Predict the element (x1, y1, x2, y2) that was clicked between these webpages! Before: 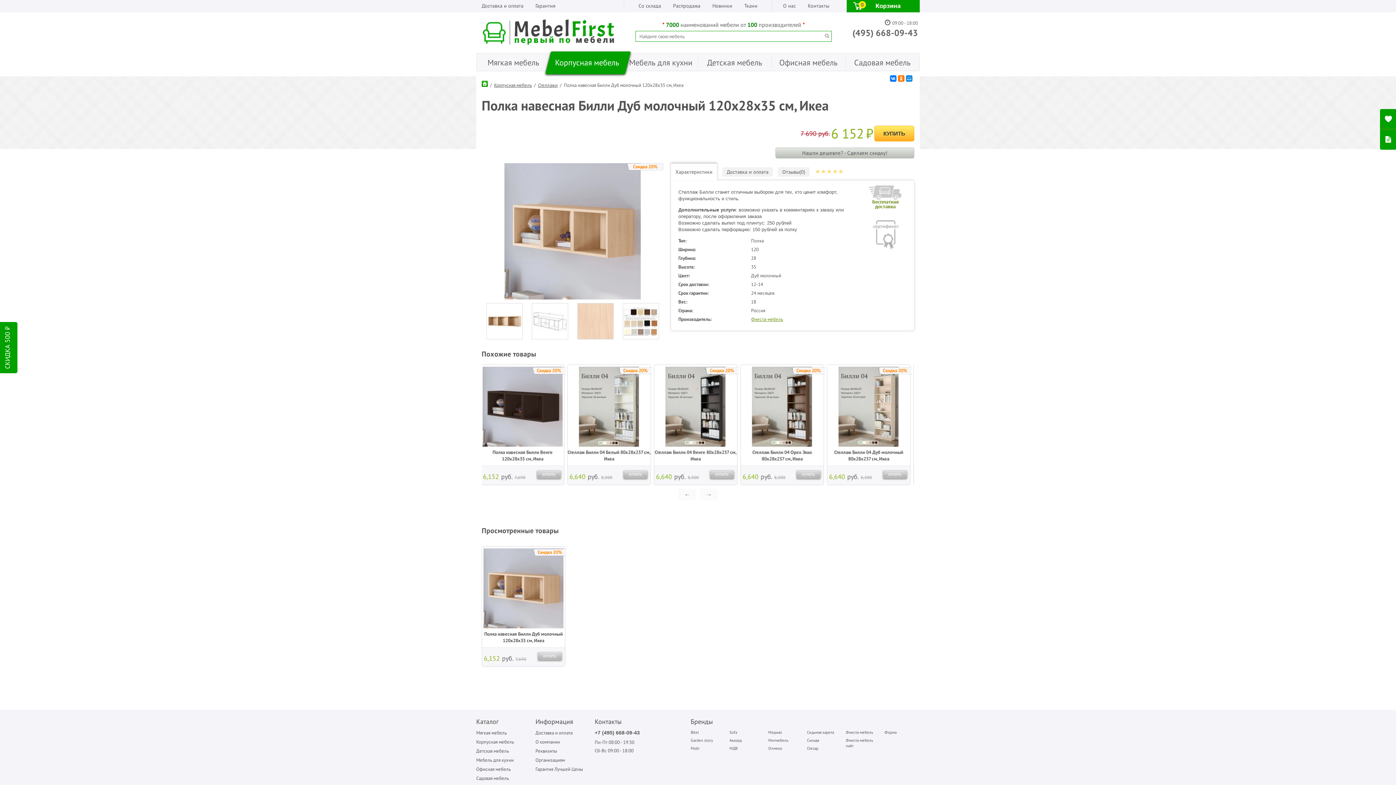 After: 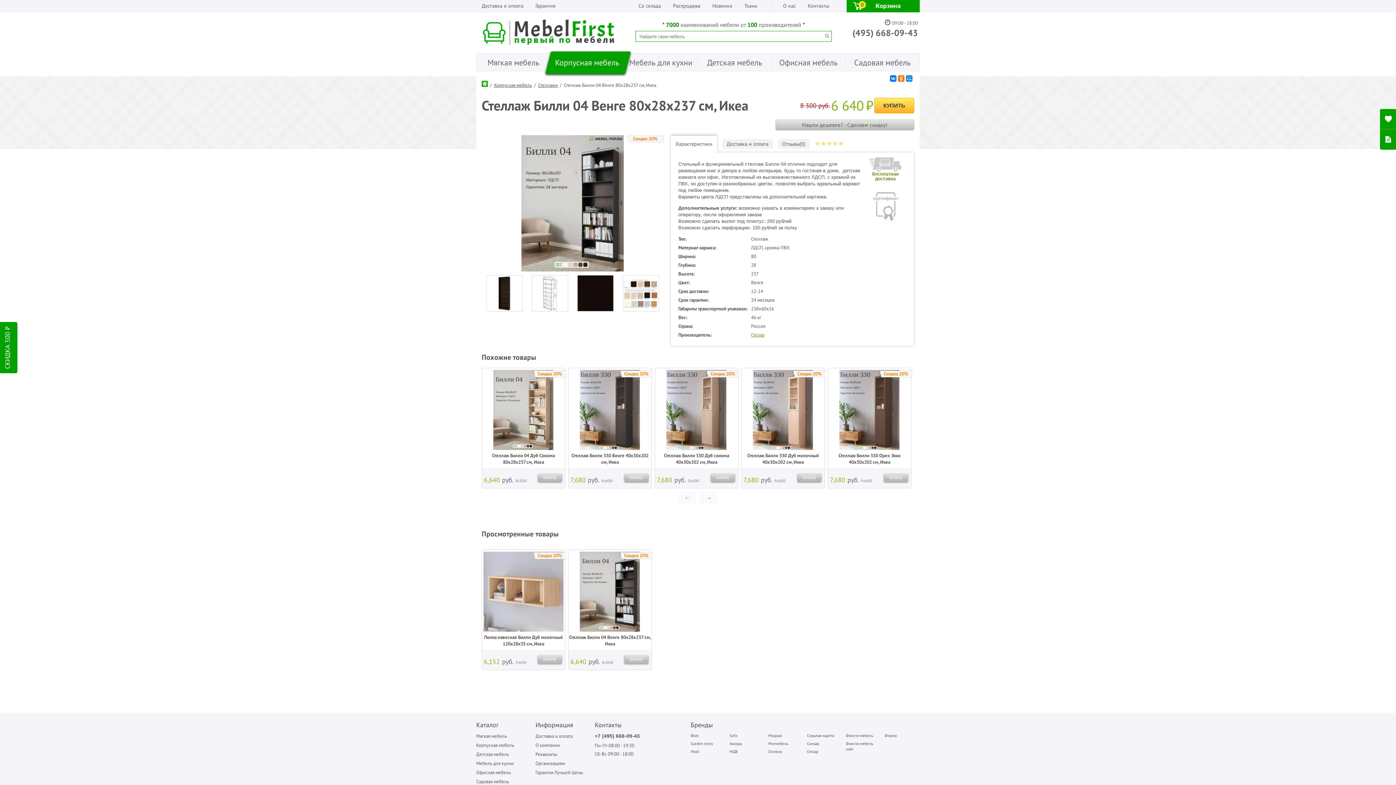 Action: bbox: (882, 469, 909, 480)